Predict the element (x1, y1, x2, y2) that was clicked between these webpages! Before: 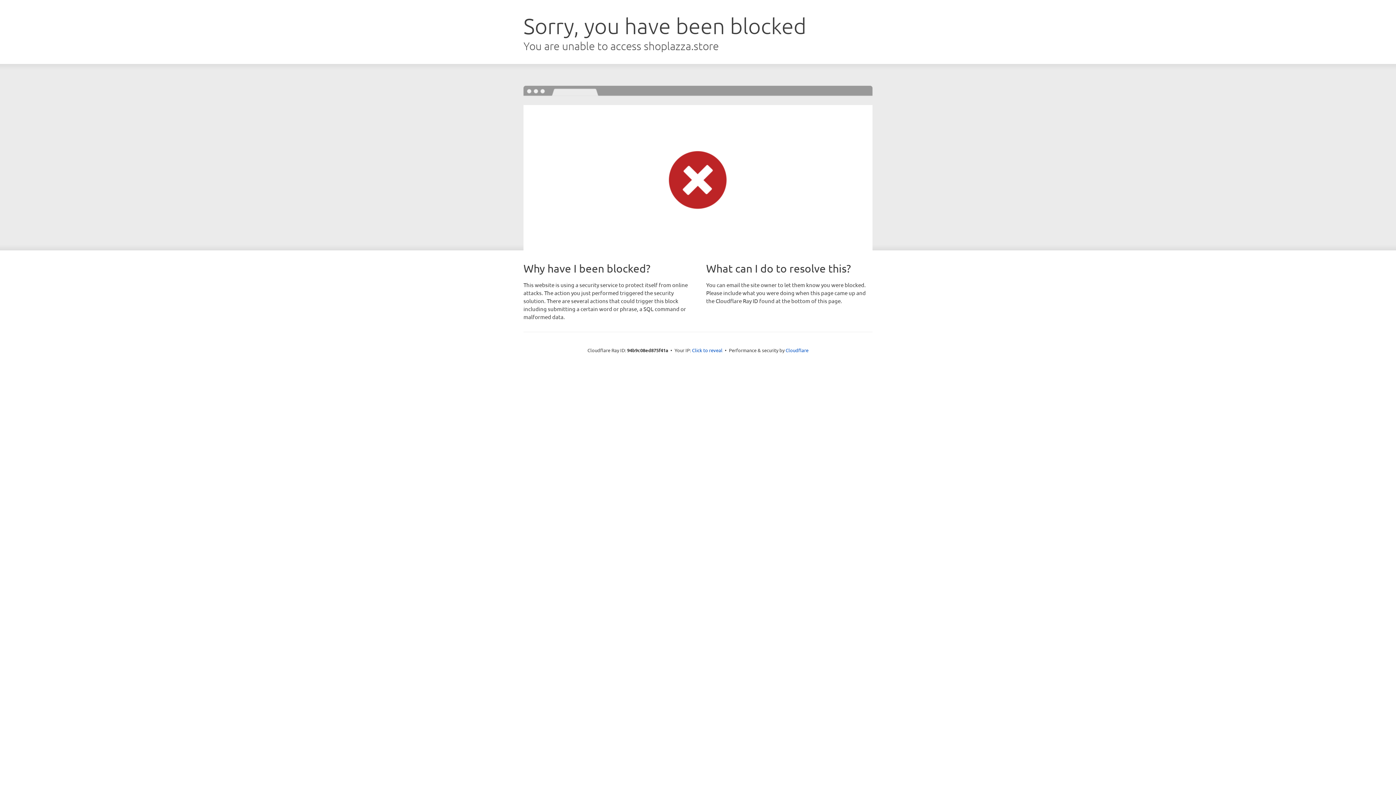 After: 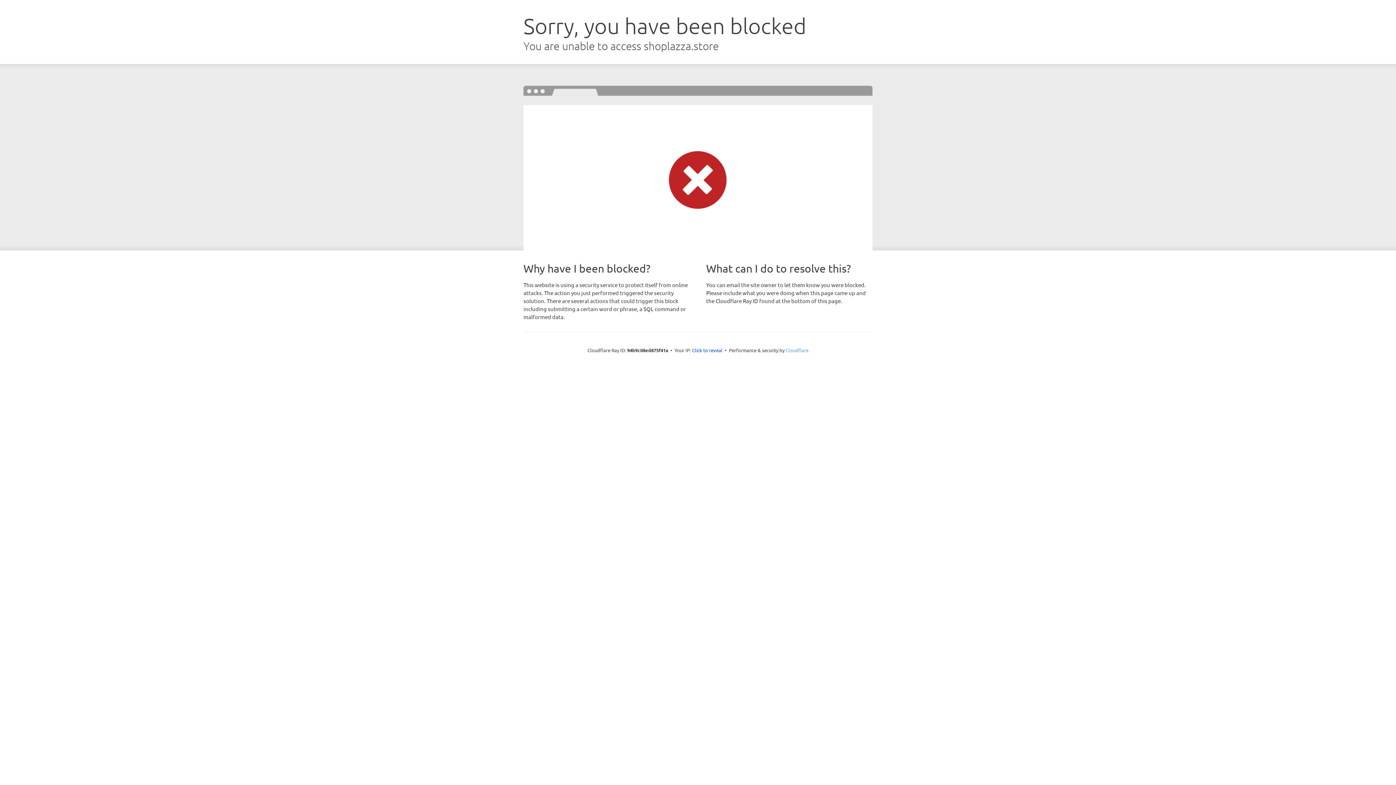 Action: bbox: (785, 347, 808, 353) label: Cloudflare